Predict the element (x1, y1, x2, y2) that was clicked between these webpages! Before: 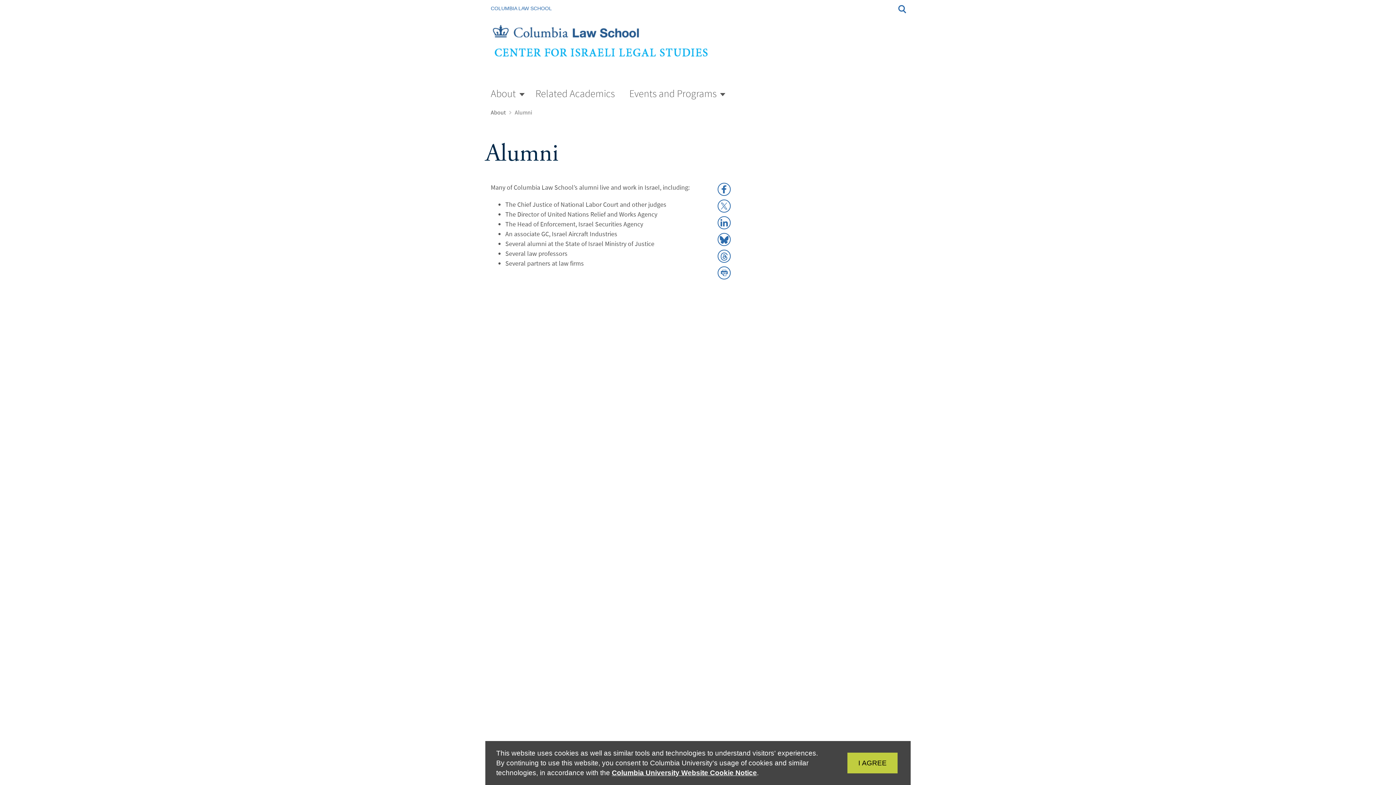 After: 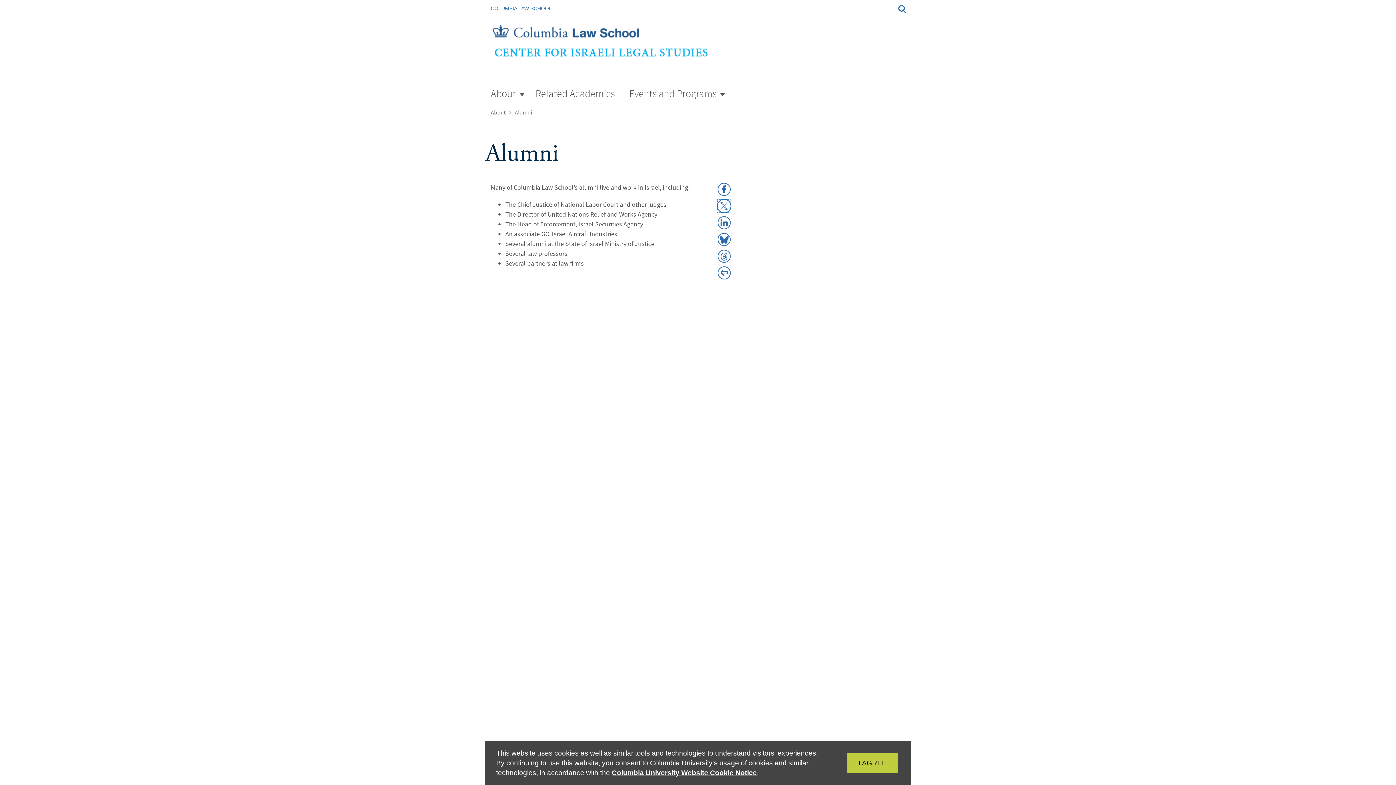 Action: label: Share to X bbox: (717, 199, 730, 212)